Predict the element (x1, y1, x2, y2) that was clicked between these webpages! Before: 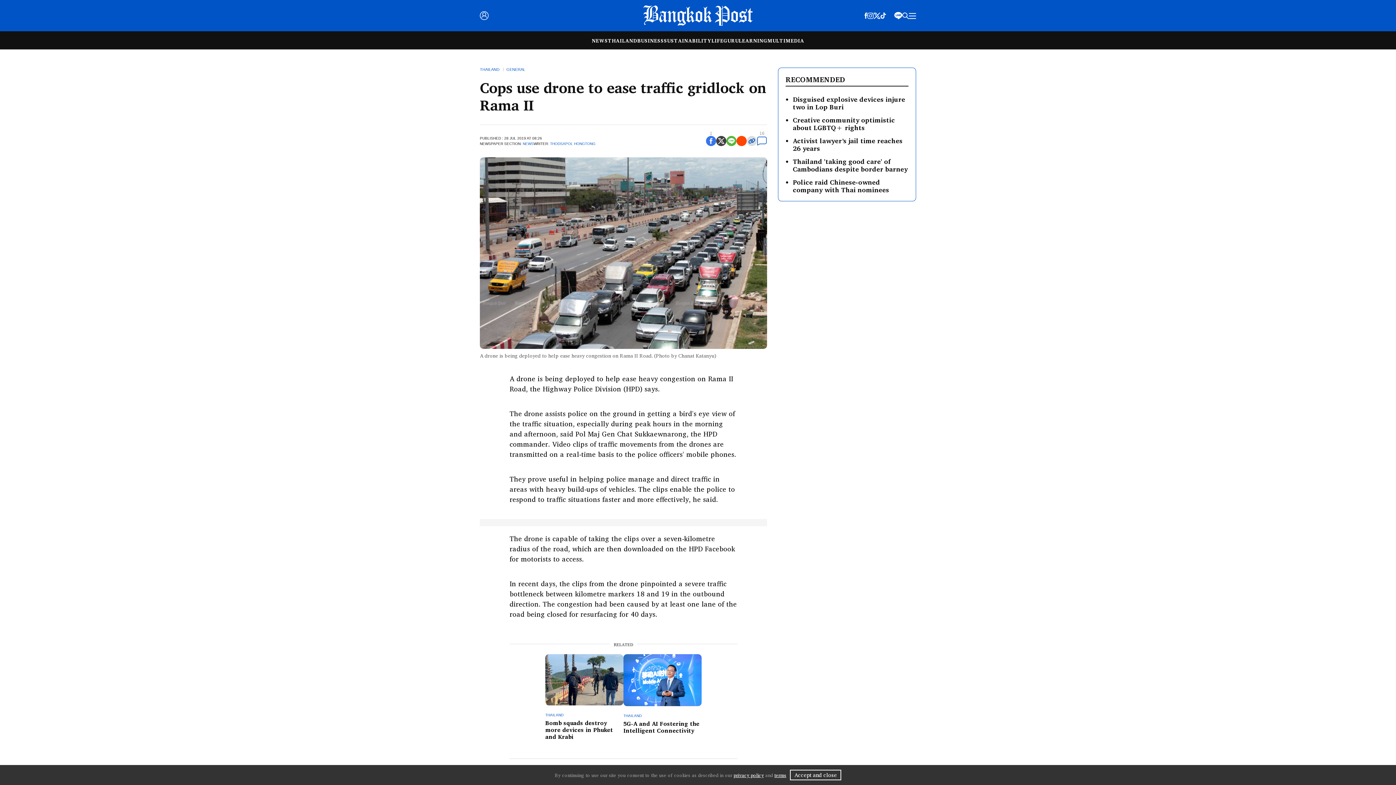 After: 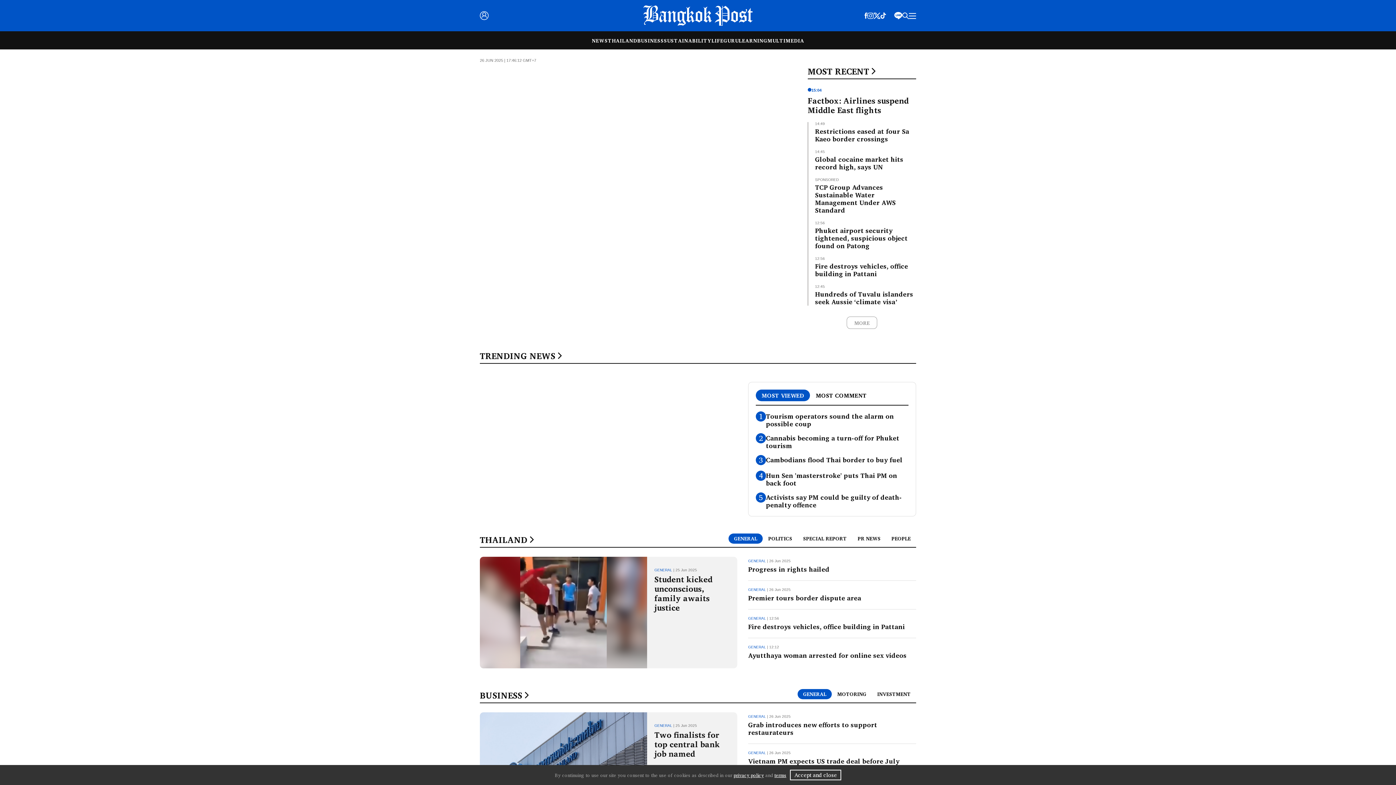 Action: bbox: (643, 10, 752, 19) label: Bangkok Post - The world’s window on Thailand